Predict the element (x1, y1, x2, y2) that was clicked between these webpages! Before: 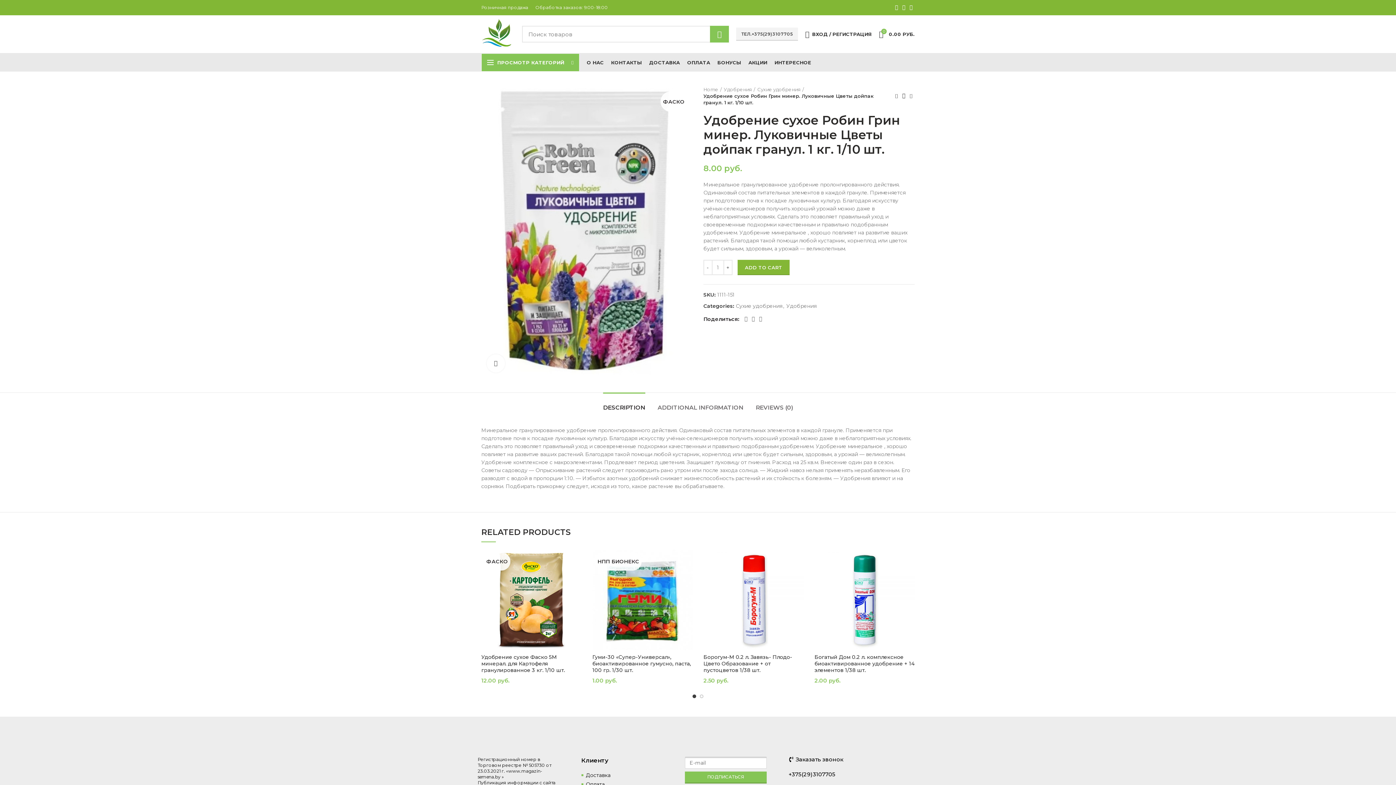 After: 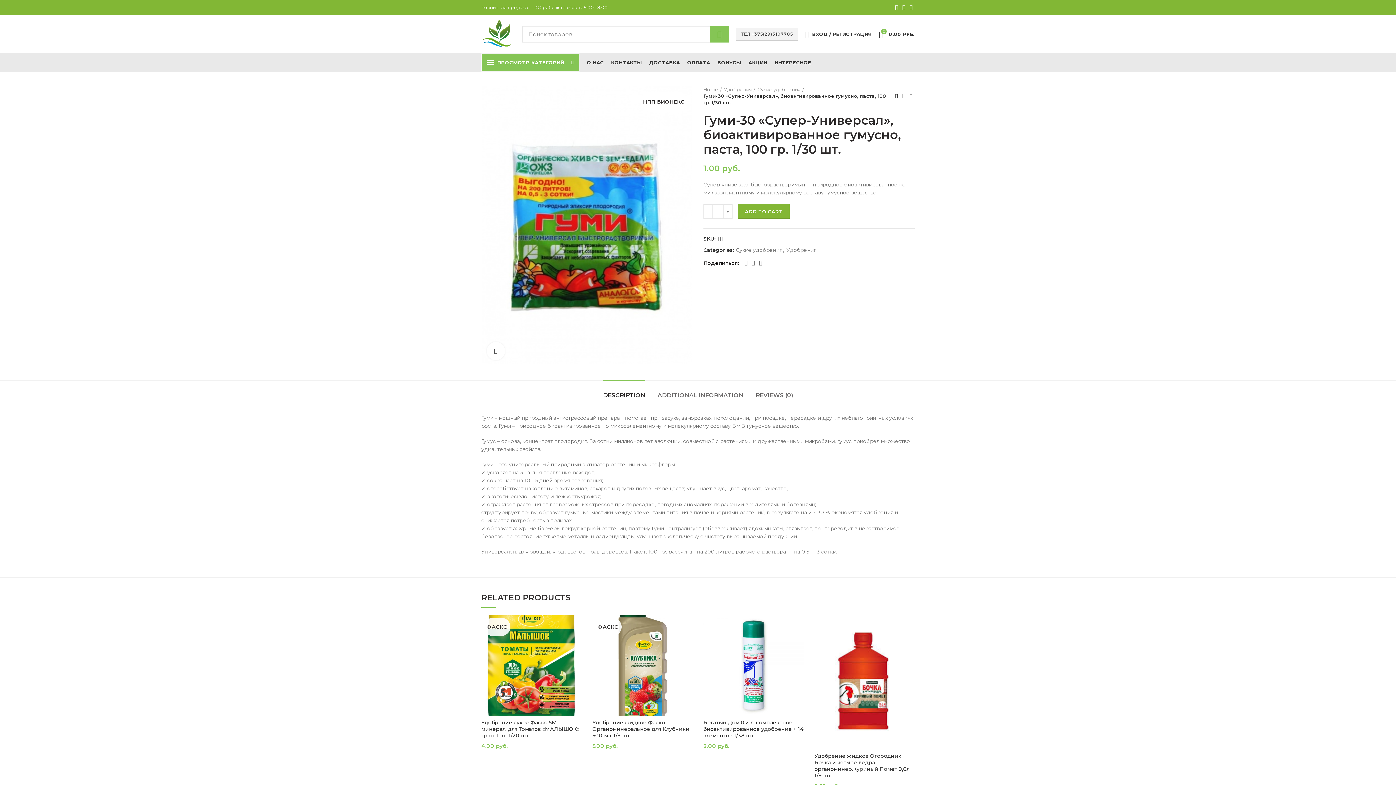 Action: bbox: (592, 550, 692, 650) label: НПП БИОНЕКС